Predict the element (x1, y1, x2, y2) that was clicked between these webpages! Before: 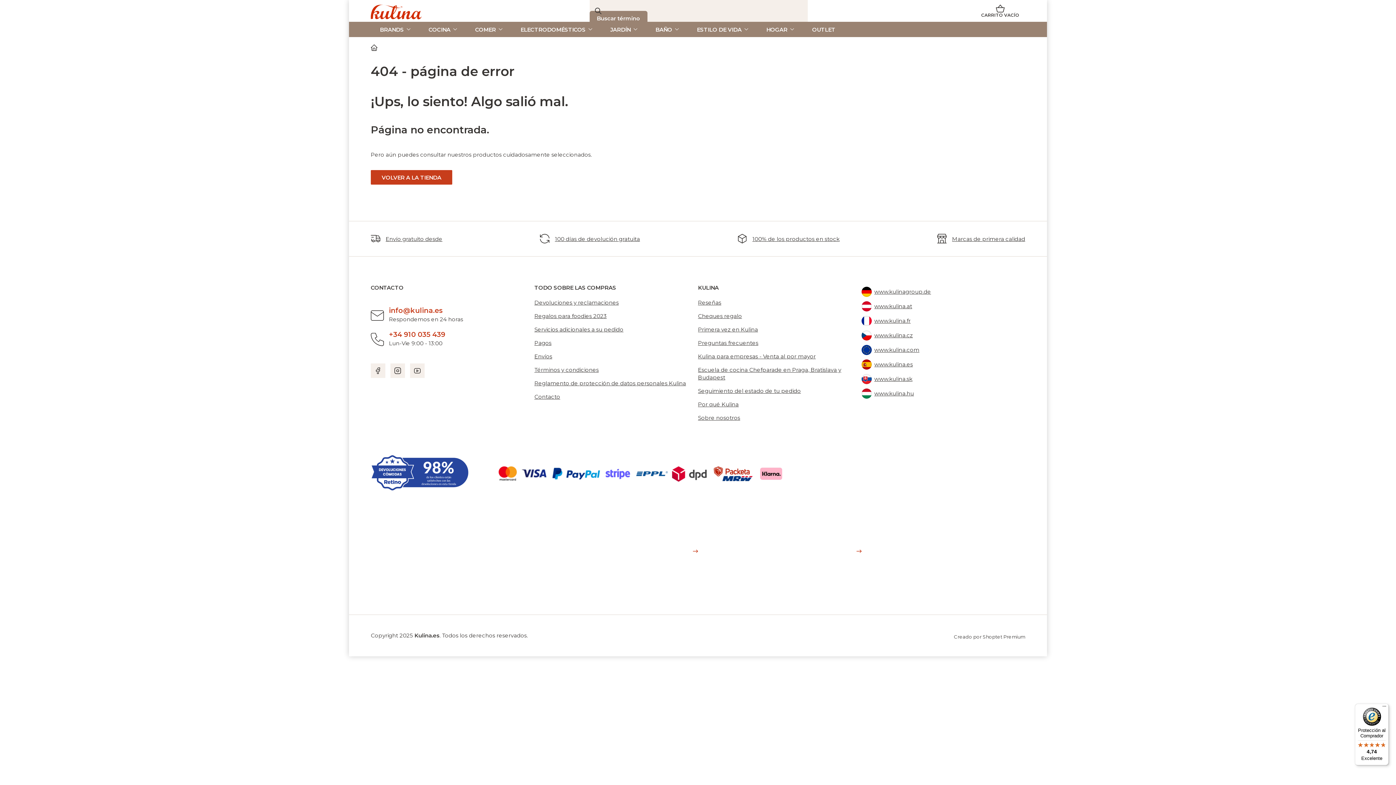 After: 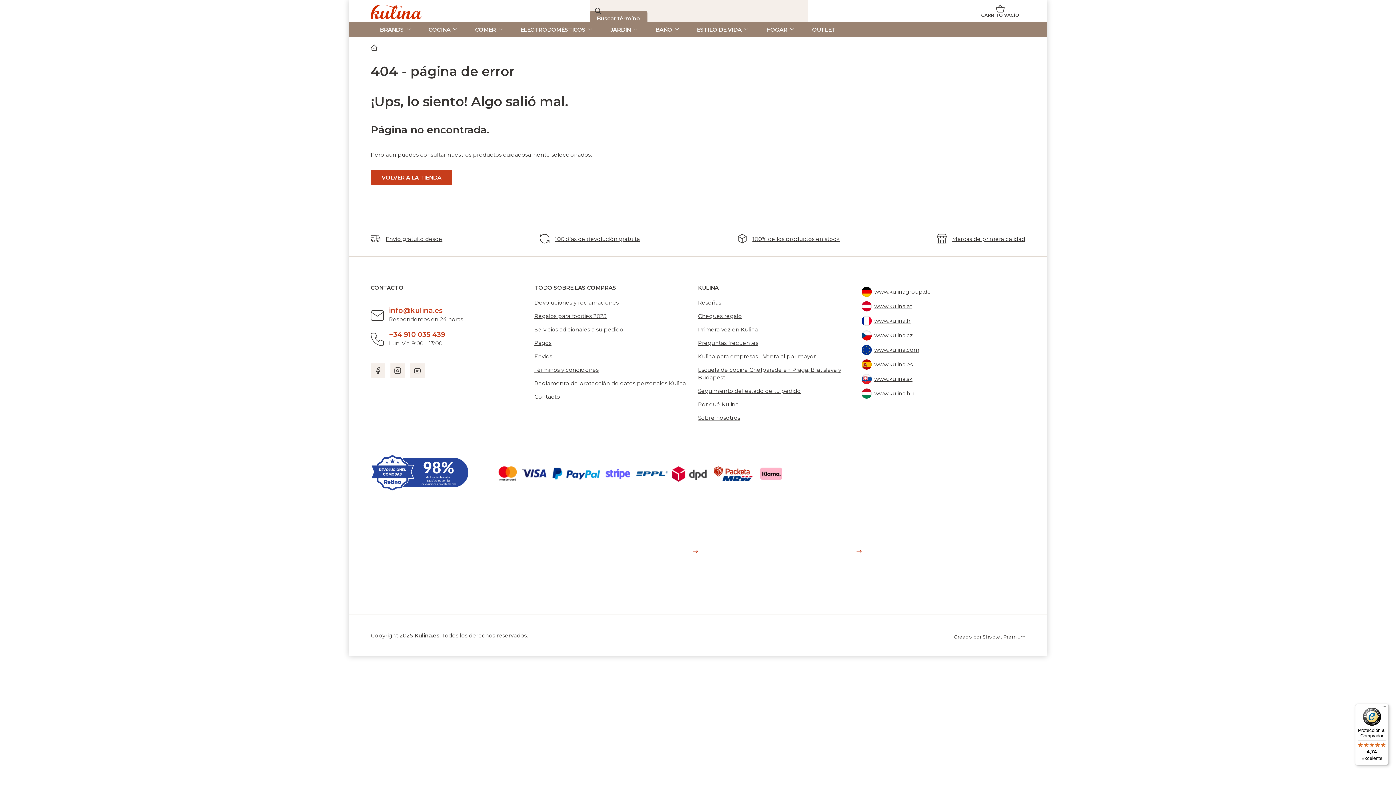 Action: bbox: (698, 312, 742, 319) label: Cheques regalo